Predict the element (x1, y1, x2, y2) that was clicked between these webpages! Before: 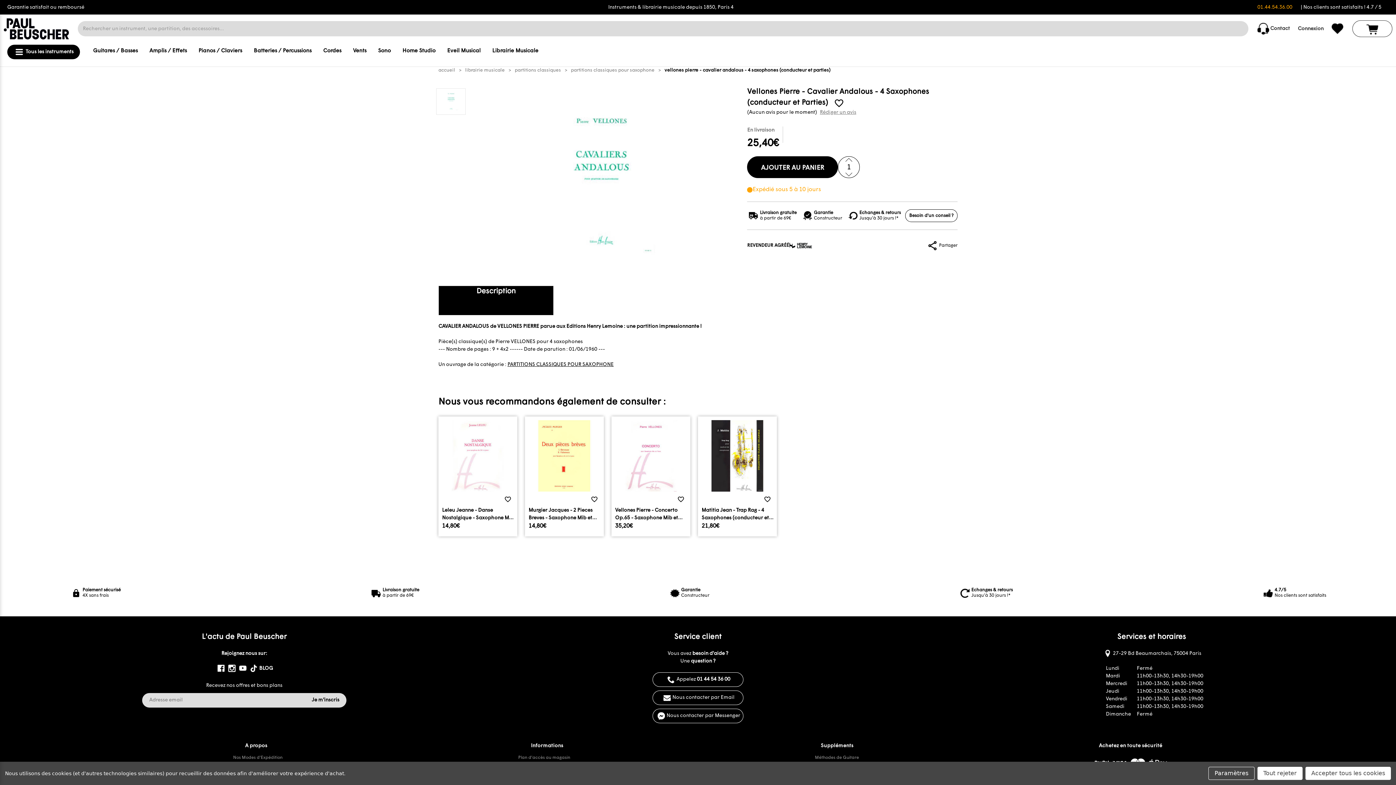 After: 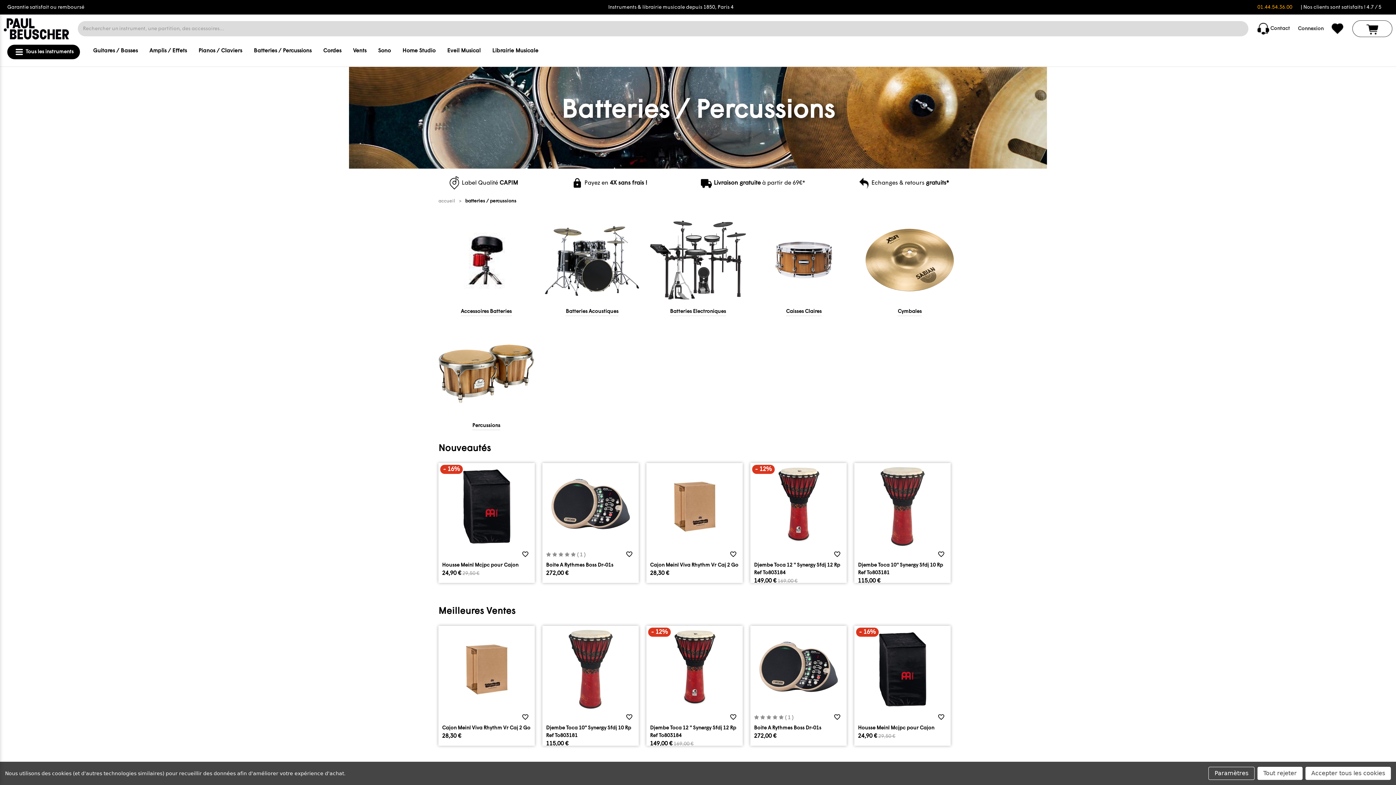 Action: bbox: (248, 43, 317, 60) label: Batteries / Percussions